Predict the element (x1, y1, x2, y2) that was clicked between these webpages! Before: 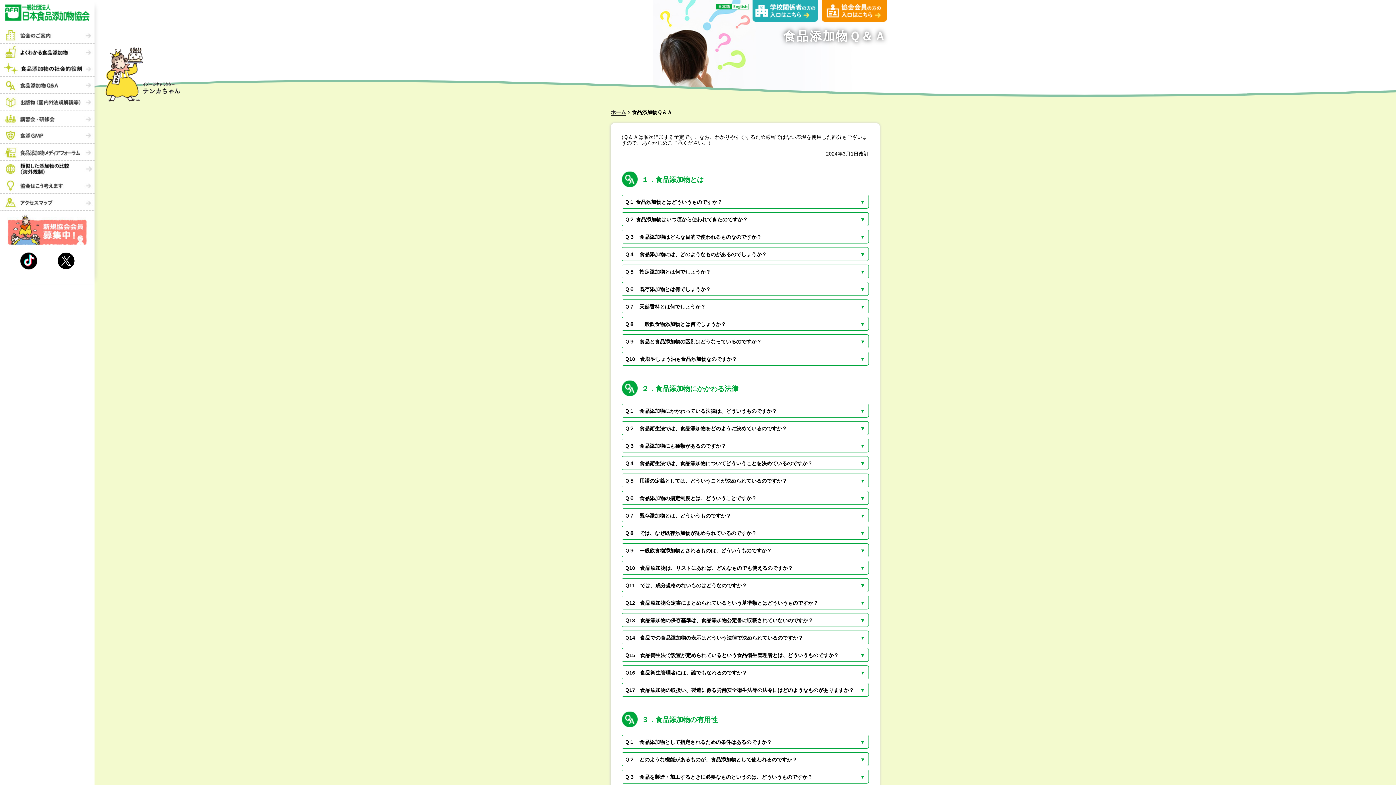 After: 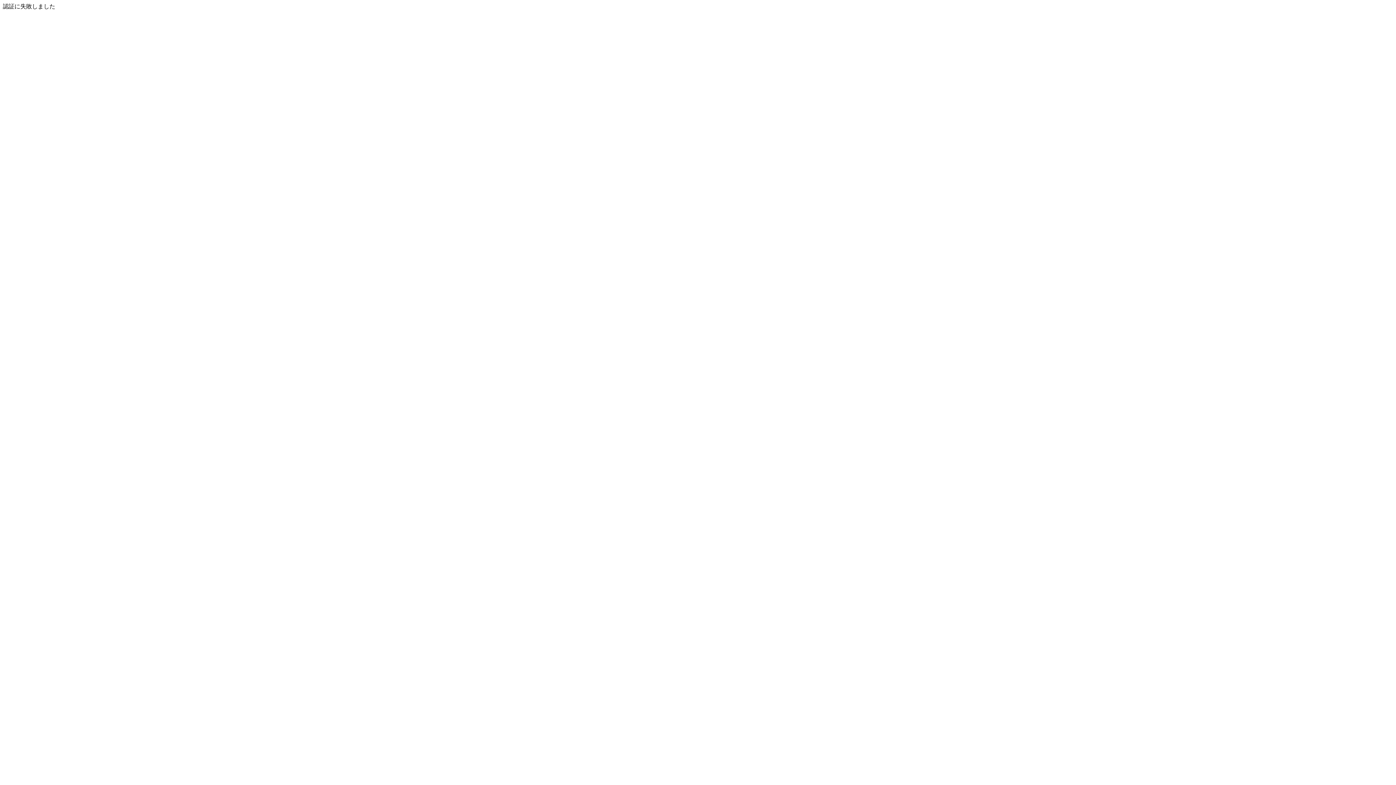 Action: bbox: (821, 0, 887, 5)